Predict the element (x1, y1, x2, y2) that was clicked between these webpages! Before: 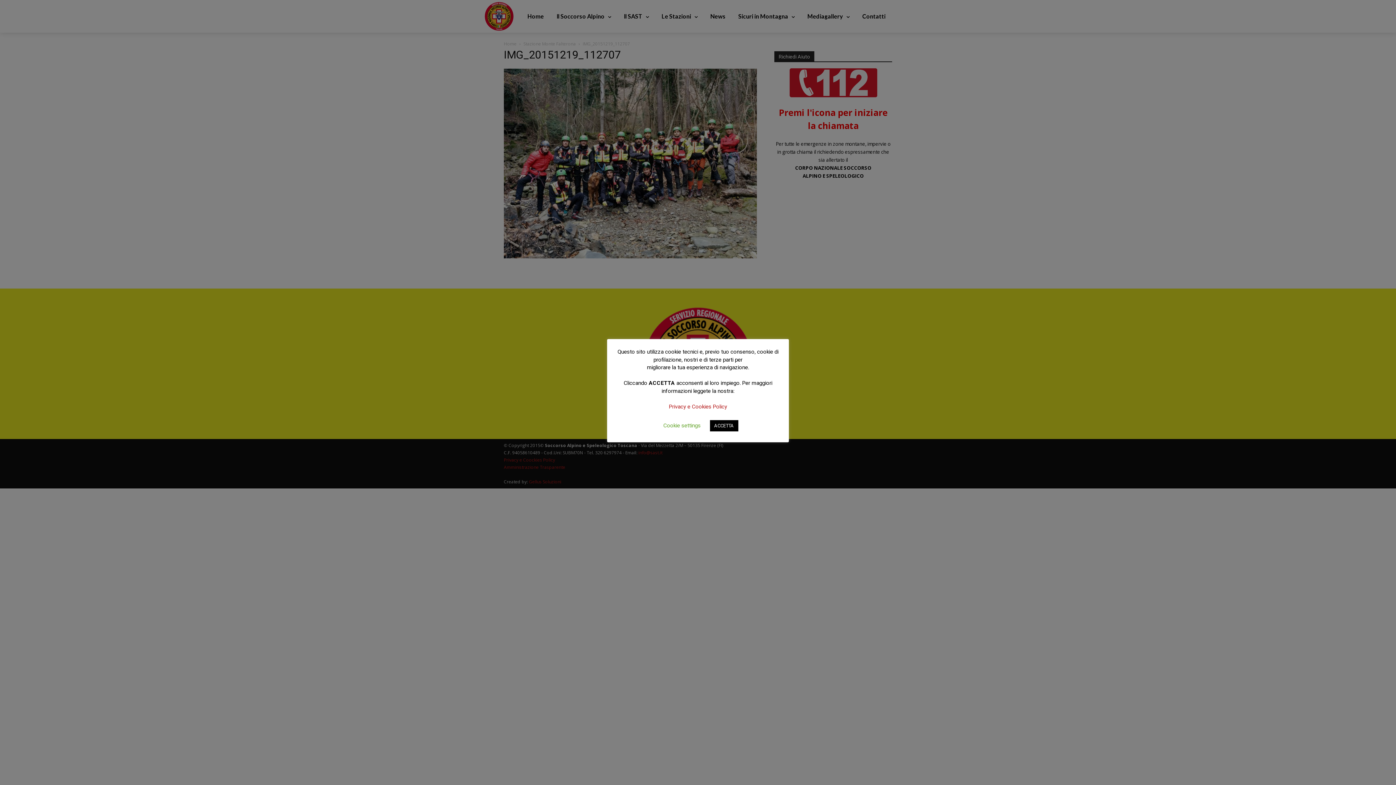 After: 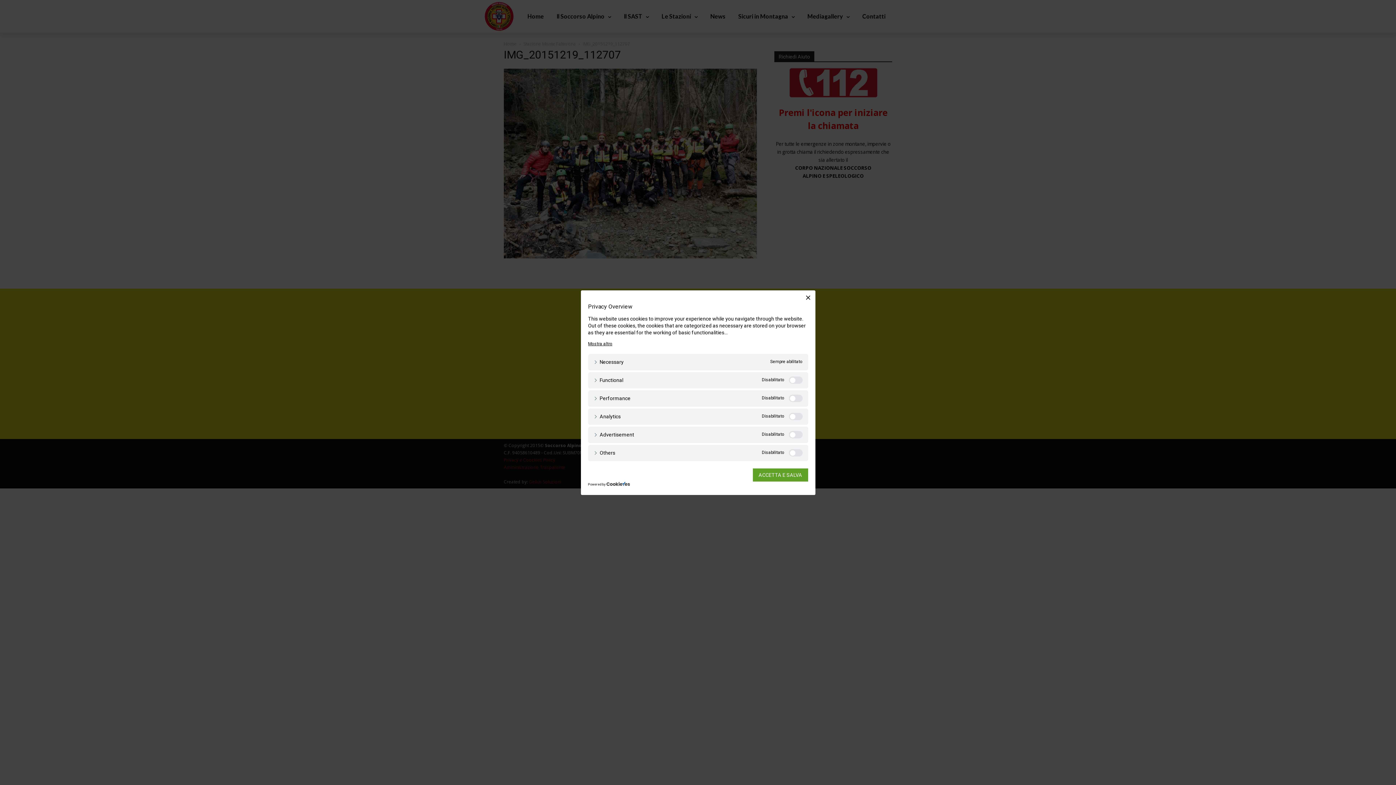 Action: label: Cookie settings bbox: (663, 422, 700, 429)